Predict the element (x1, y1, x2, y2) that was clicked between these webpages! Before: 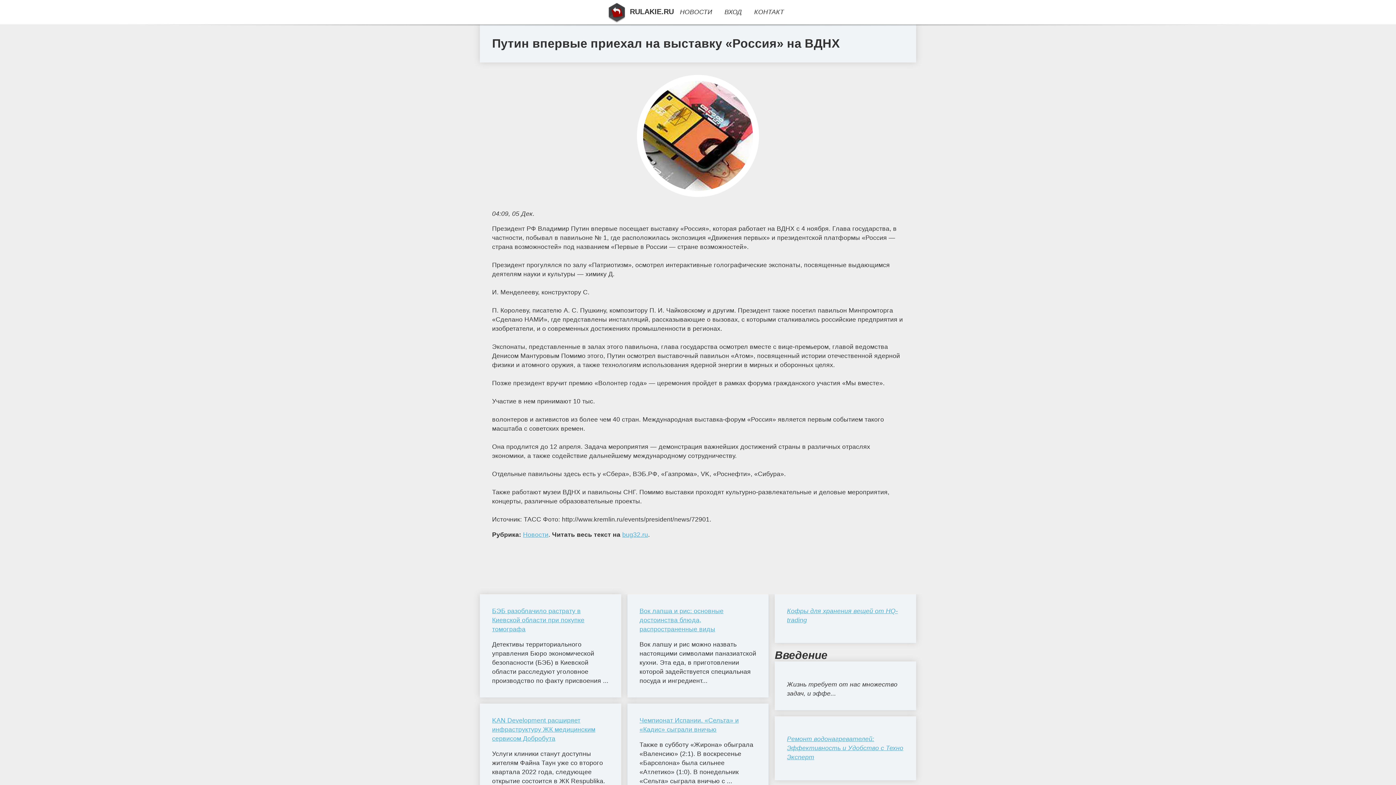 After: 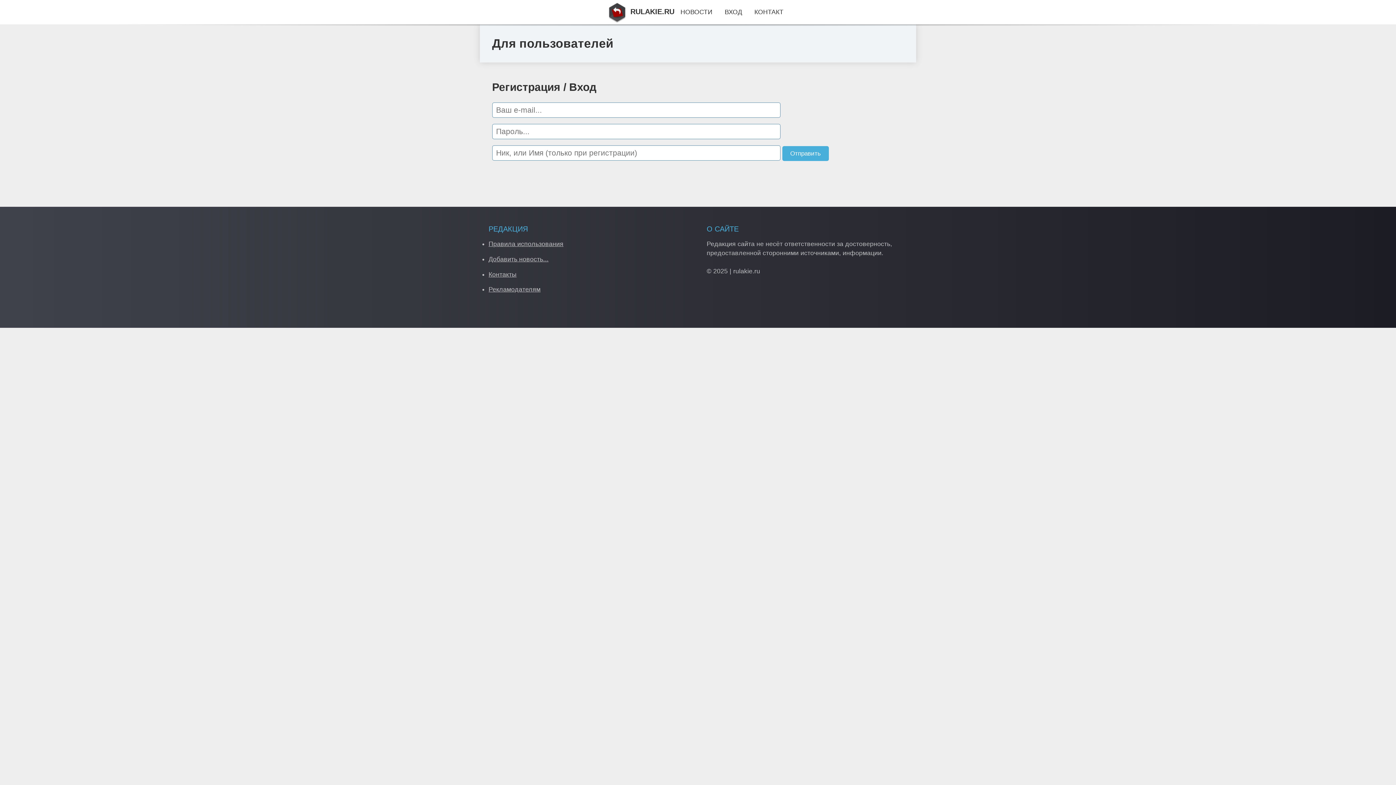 Action: bbox: (724, 8, 742, 15) label: ВХОД